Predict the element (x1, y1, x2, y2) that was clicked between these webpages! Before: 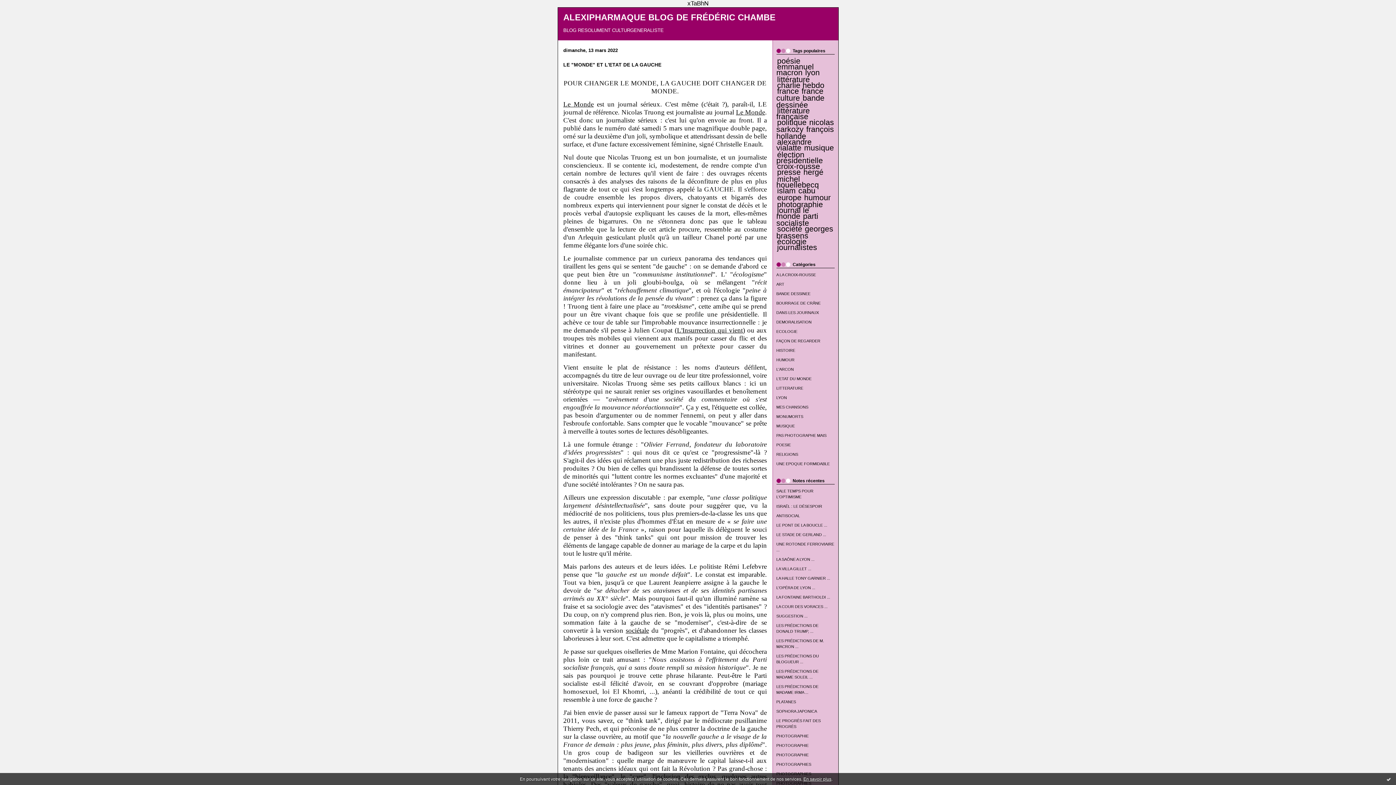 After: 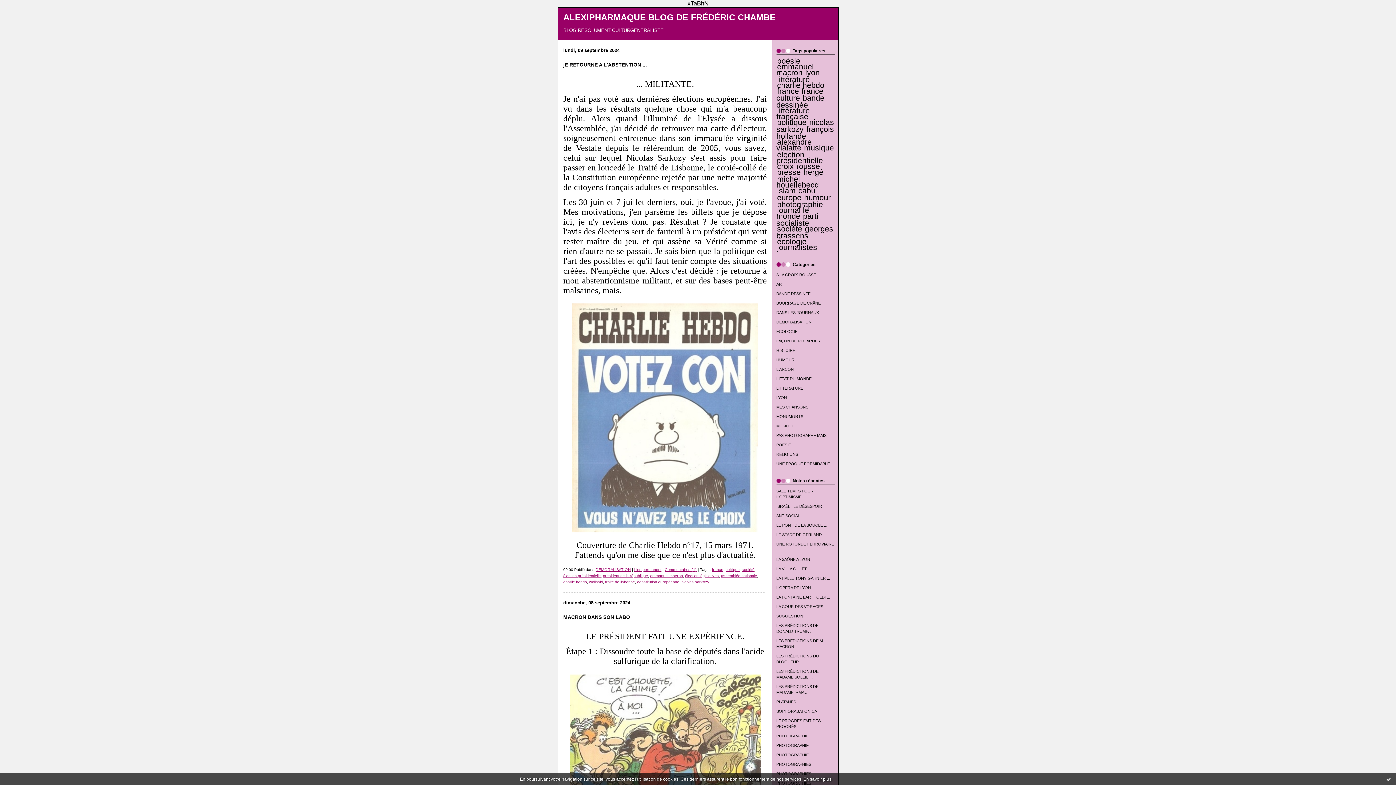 Action: bbox: (776, 150, 823, 165) label: élection présidentielle